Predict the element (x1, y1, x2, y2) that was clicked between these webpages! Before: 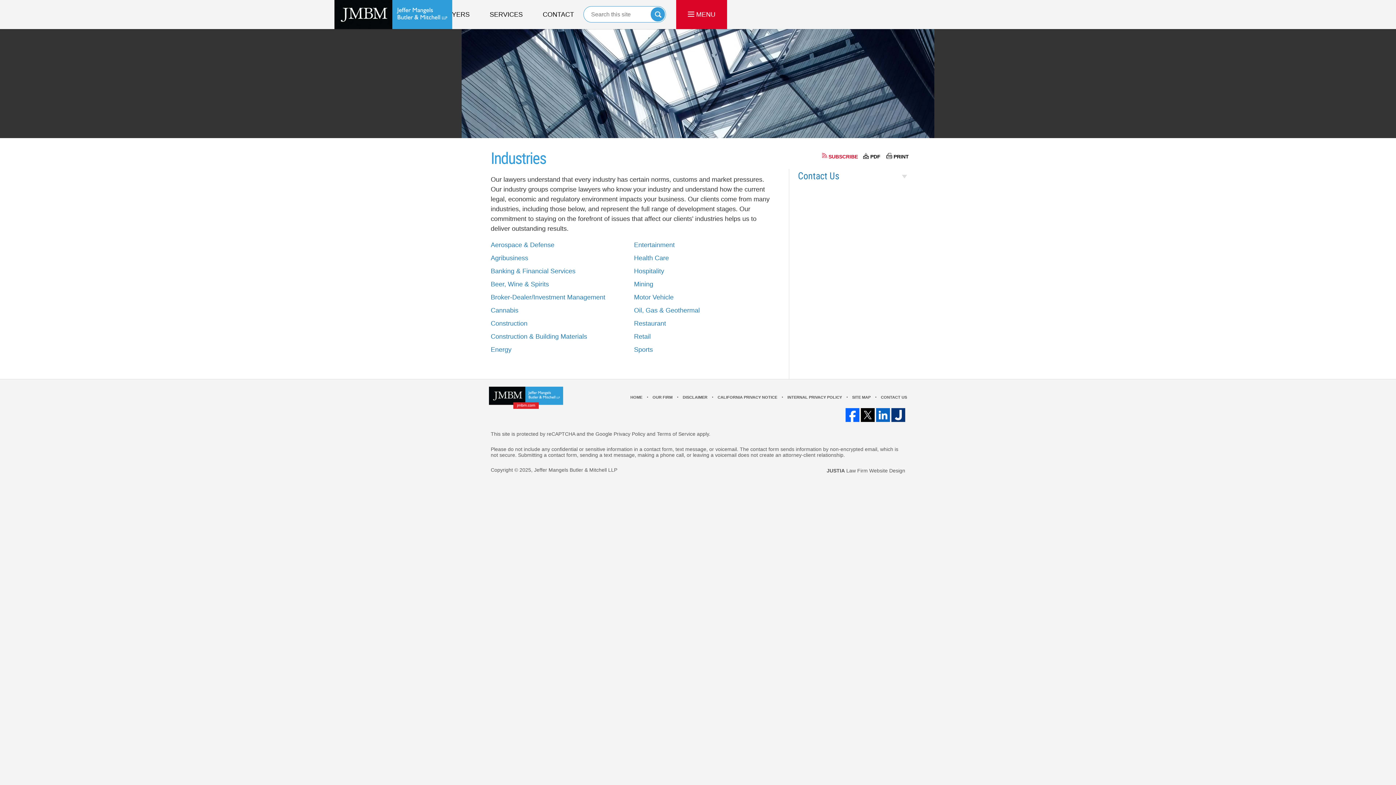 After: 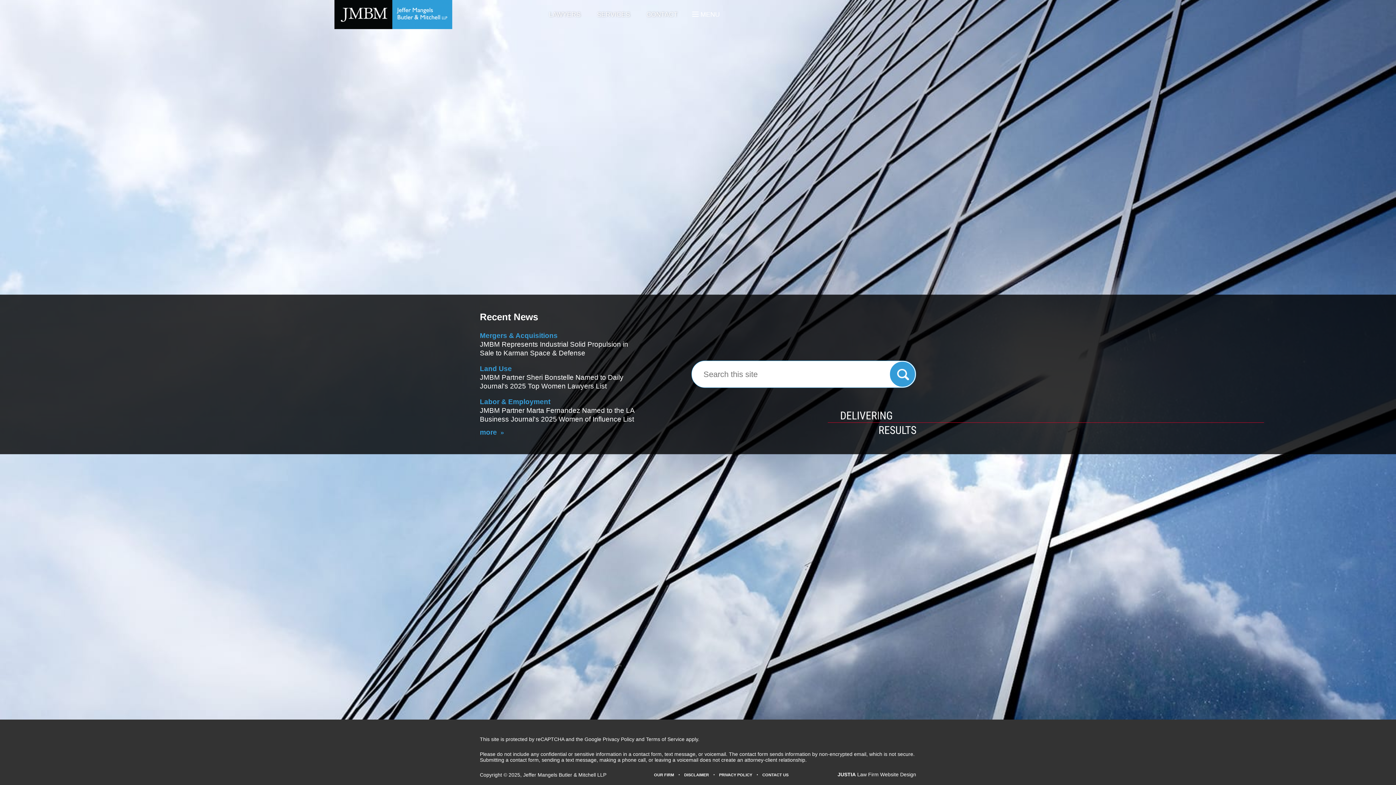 Action: bbox: (334, 0, 452, 29) label: California Construction Lawyer Jeffer Mangels Butler & Mitchell LLP Home